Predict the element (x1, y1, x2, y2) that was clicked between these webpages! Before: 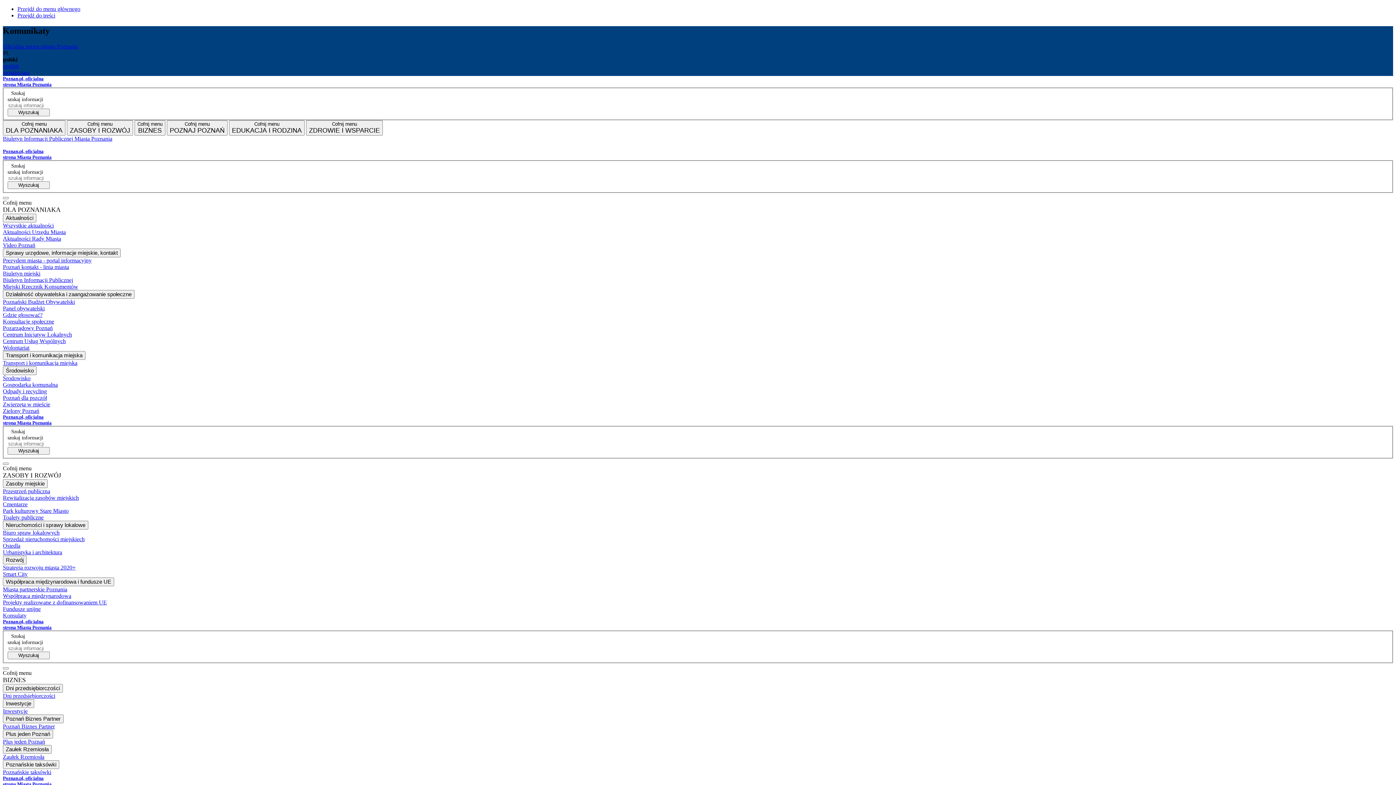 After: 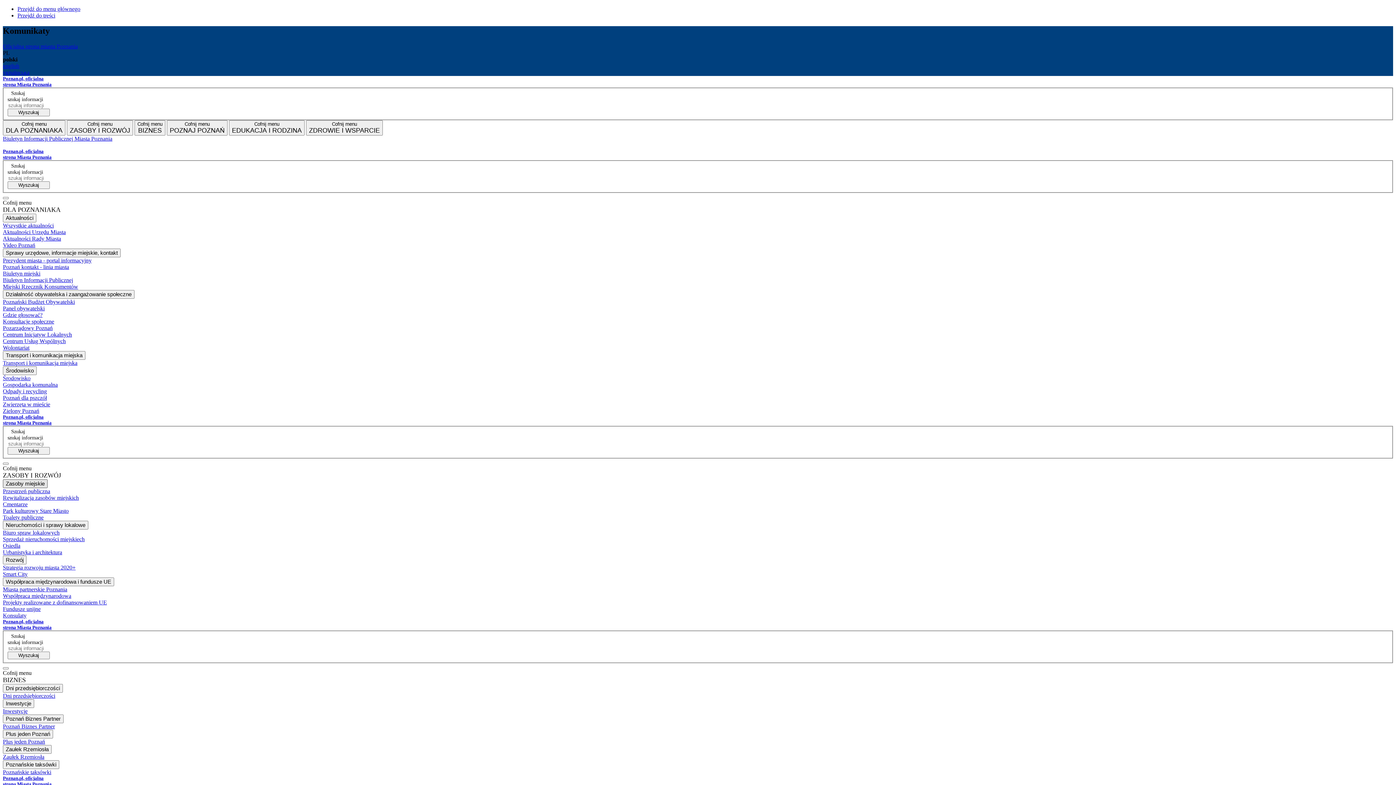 Action: label: Zasoby miejskie bbox: (2, 479, 47, 488)